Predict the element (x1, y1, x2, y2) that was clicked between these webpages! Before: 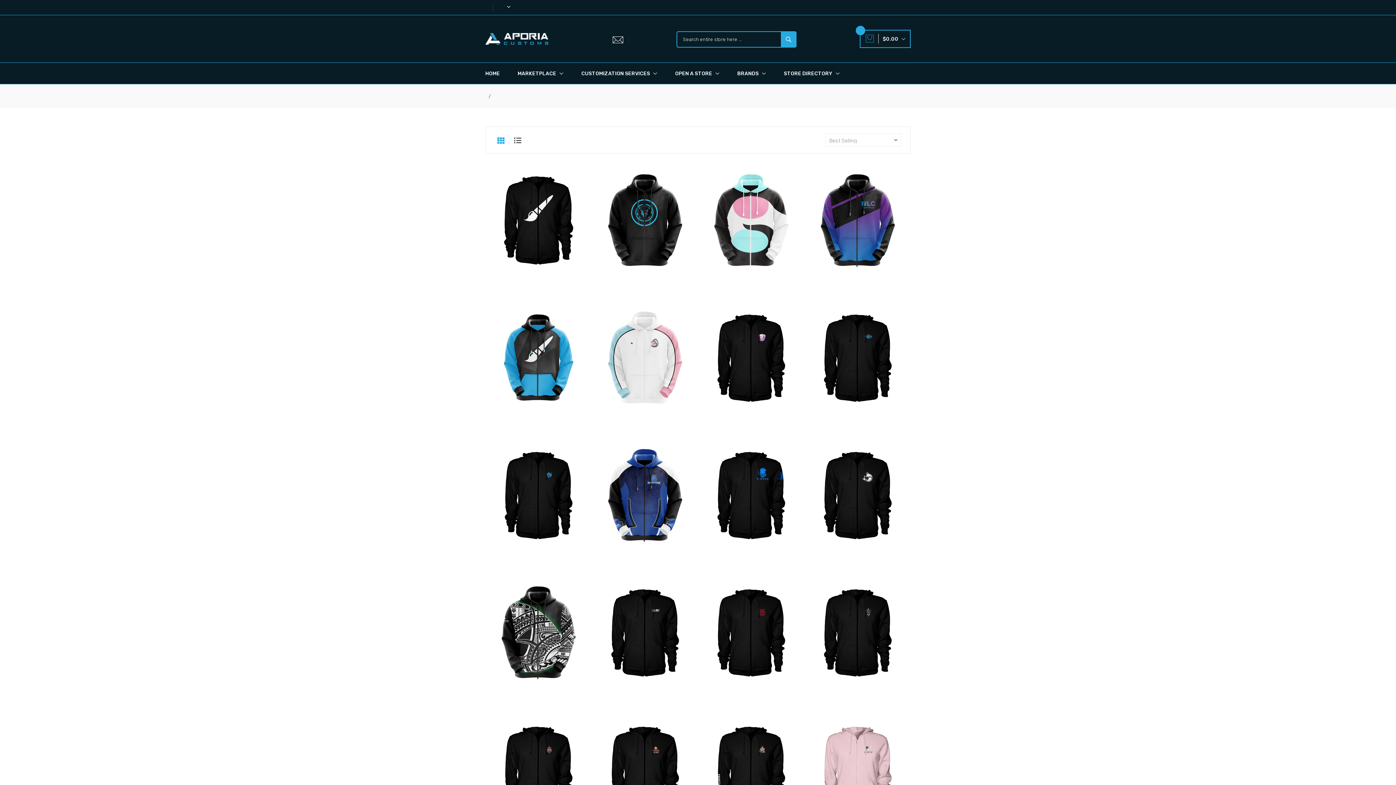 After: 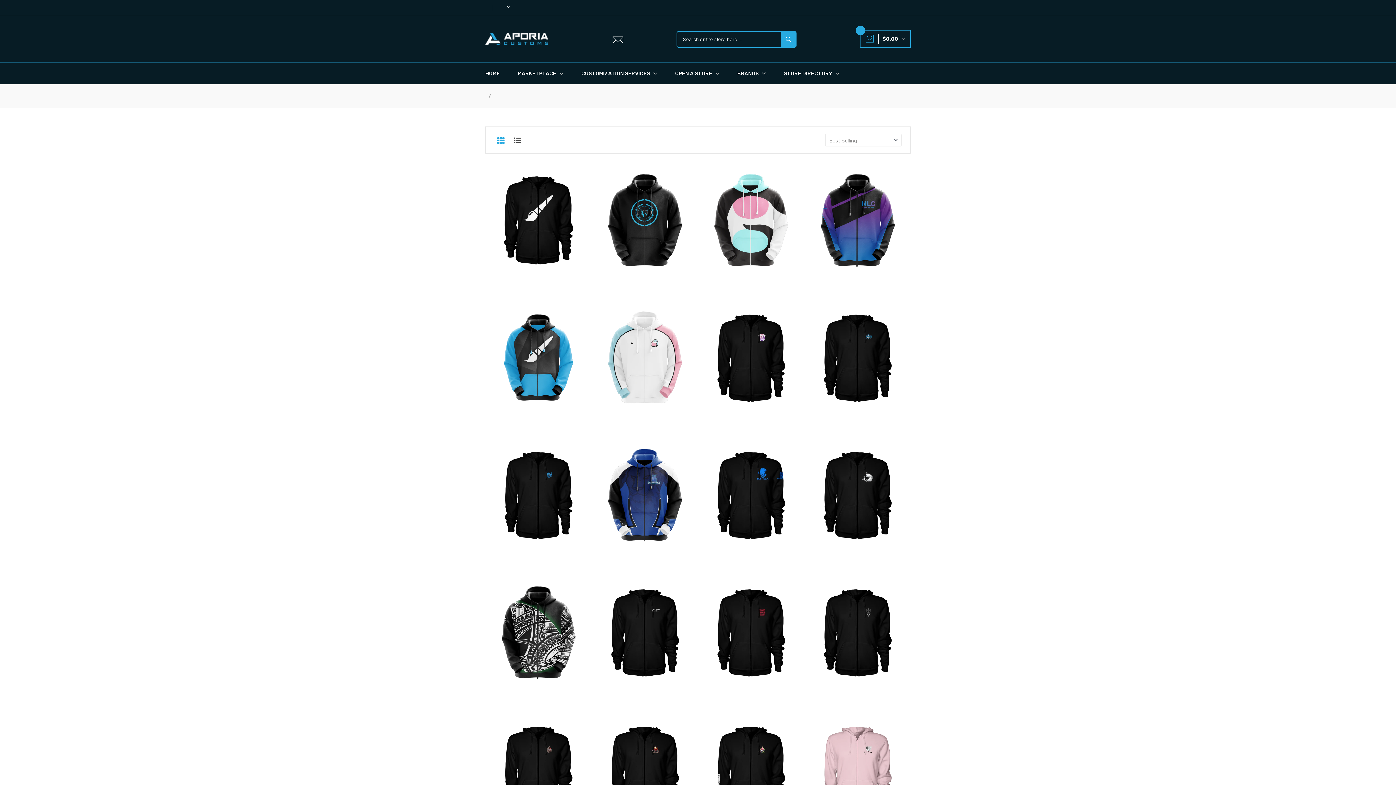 Action: bbox: (494, 133, 507, 148)